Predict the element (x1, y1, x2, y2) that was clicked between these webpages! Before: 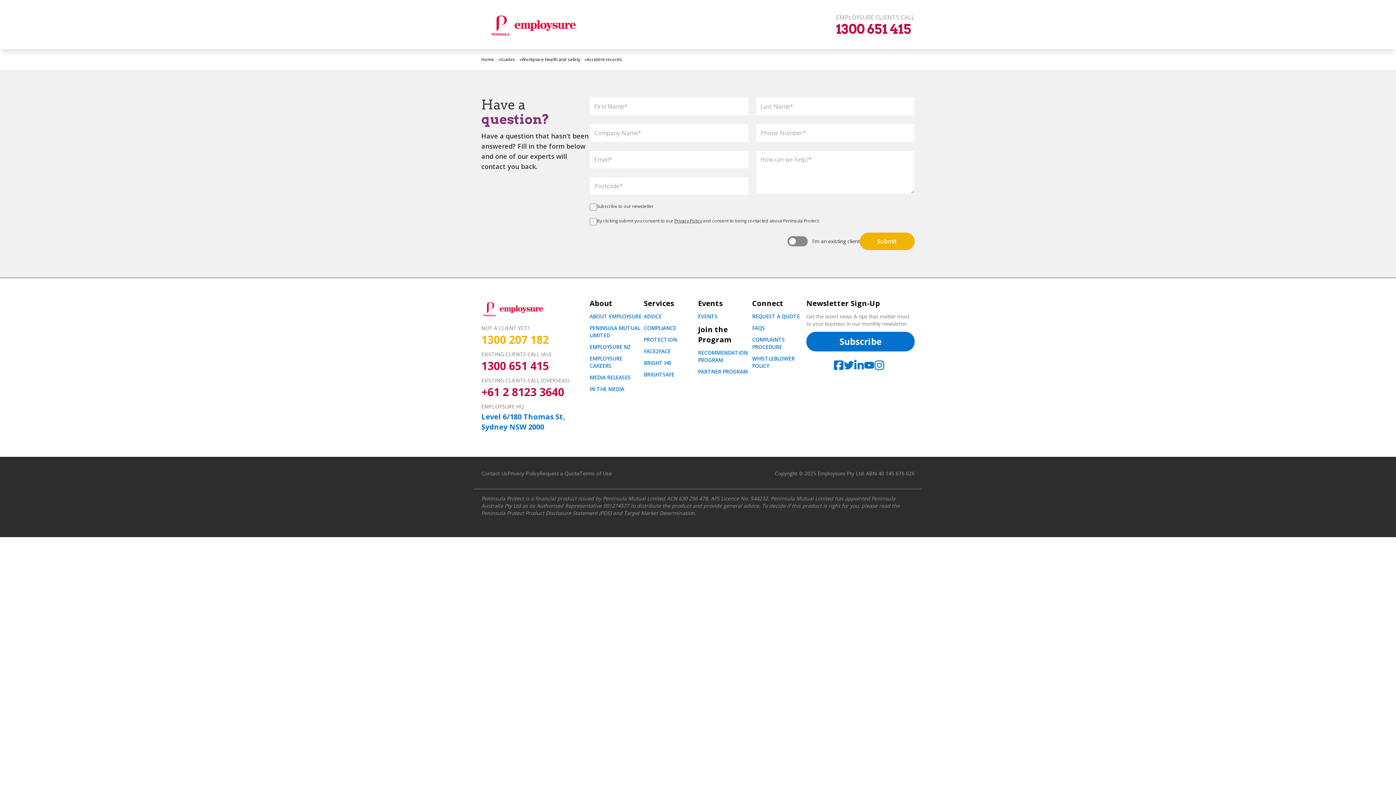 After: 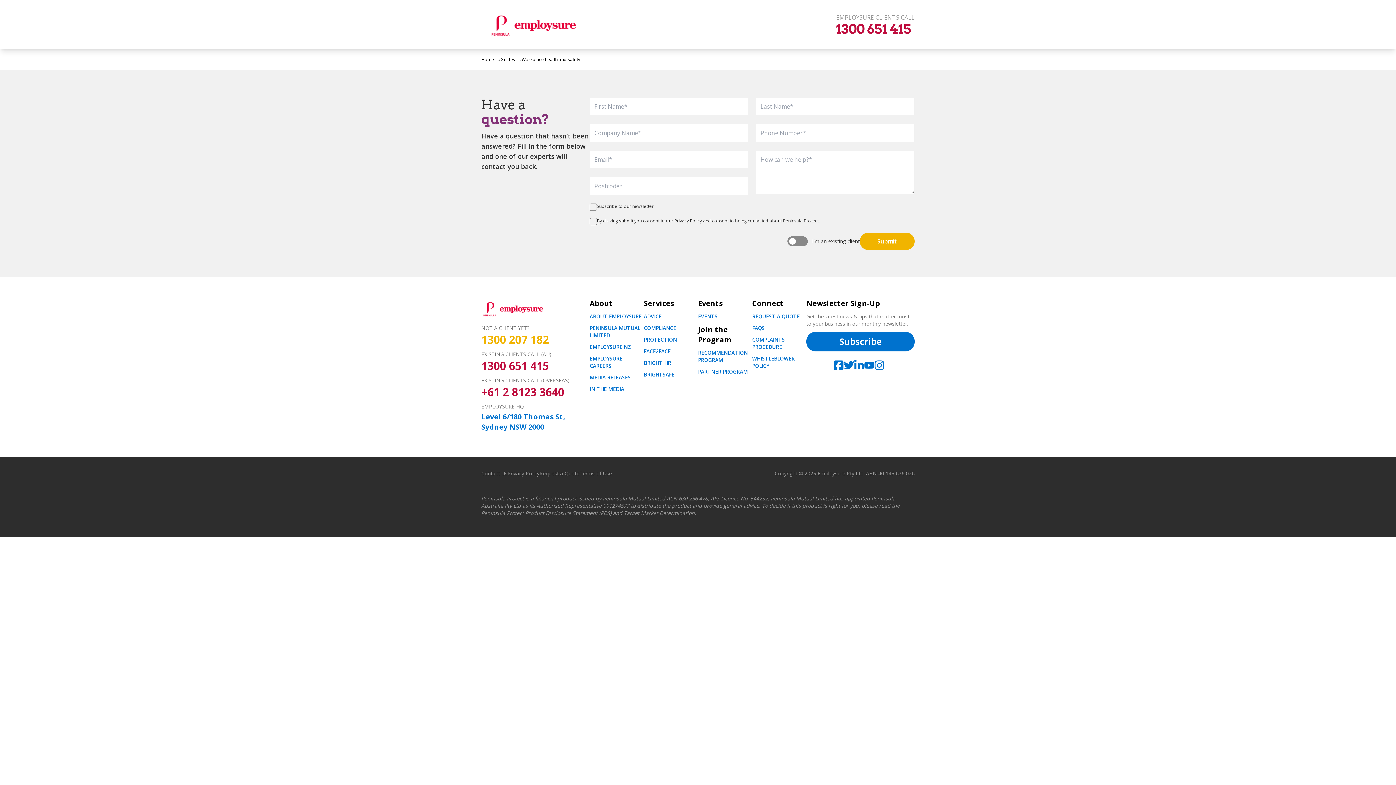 Action: label: Workplace health and safety bbox: (521, 56, 580, 62)